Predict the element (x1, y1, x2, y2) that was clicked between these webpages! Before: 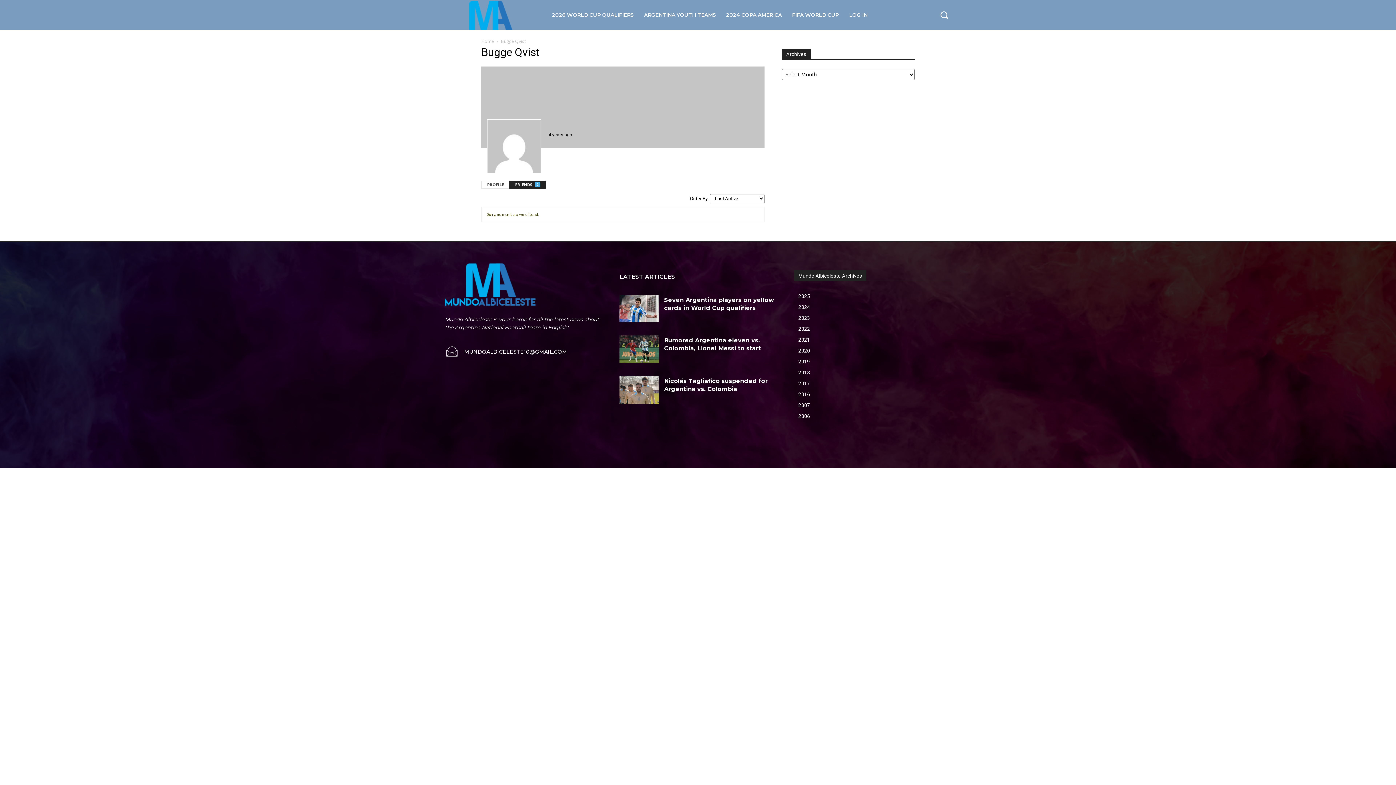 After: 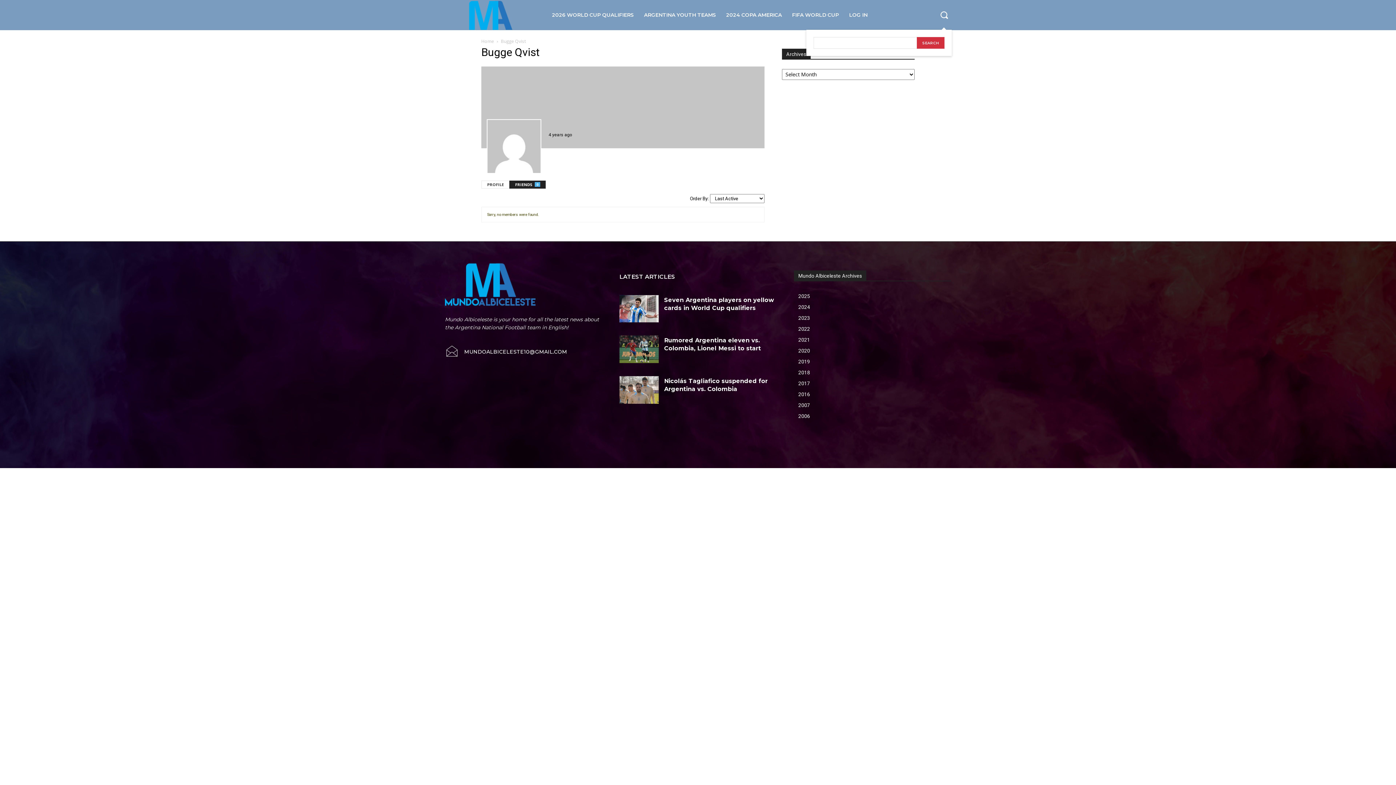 Action: label: Search bbox: (937, 8, 951, 22)